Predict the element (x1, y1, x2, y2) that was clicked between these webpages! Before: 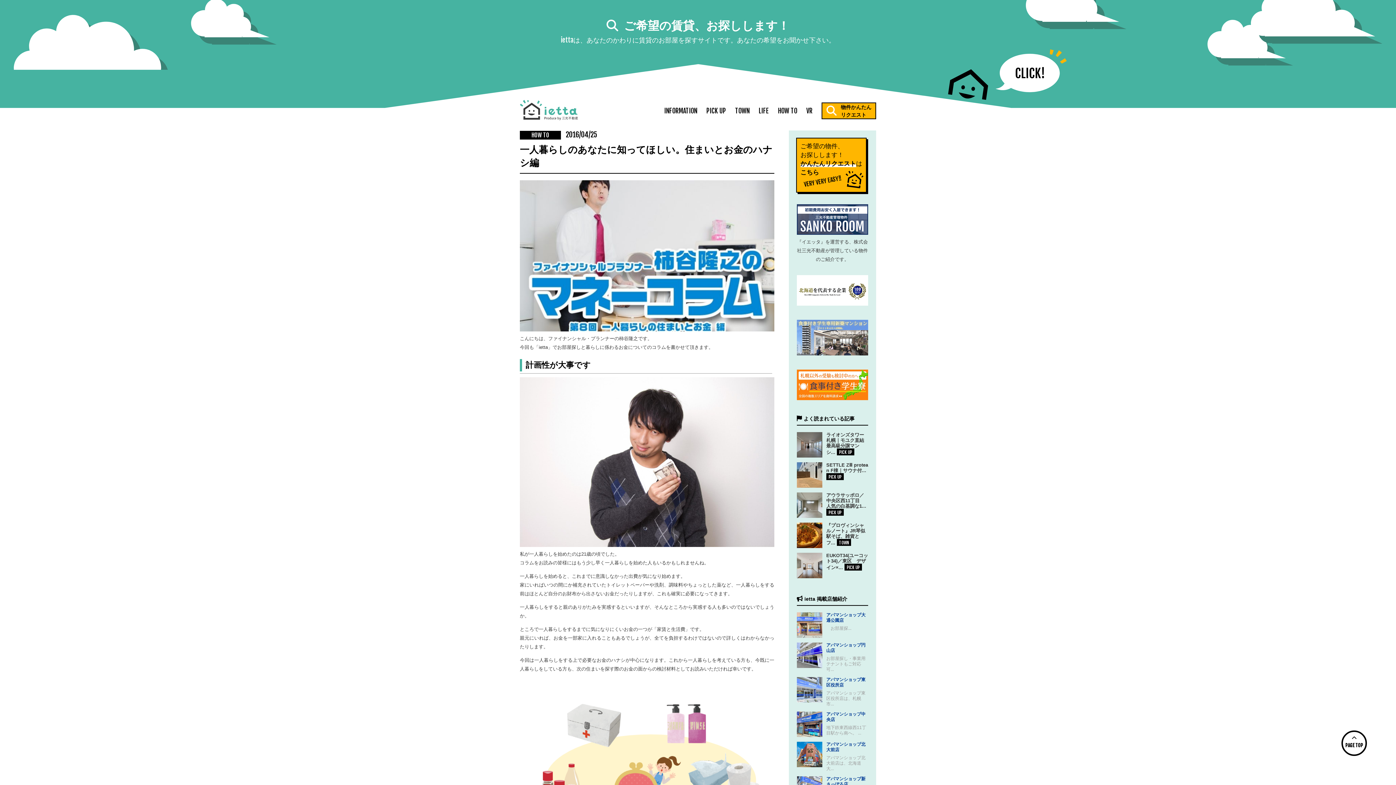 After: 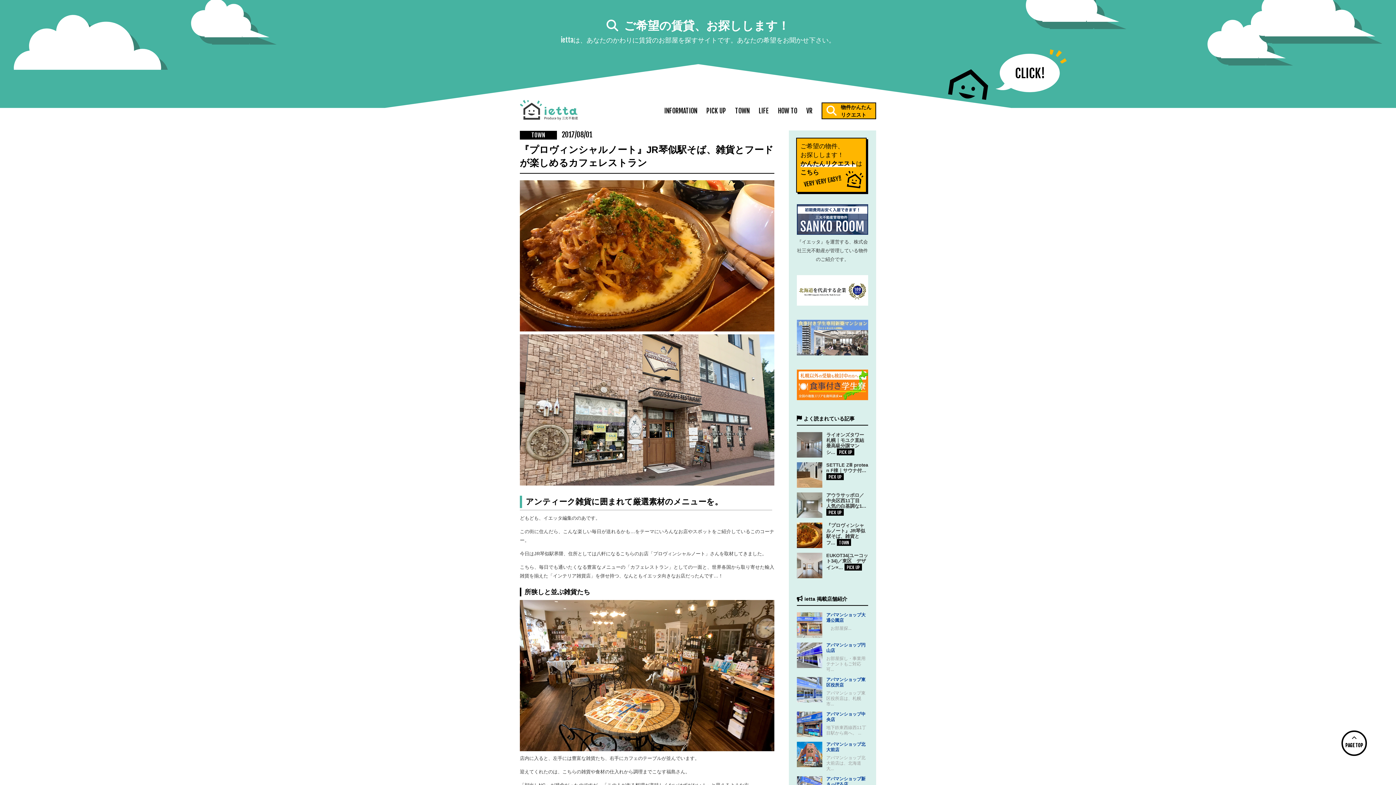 Action: label: 『プロヴィンシャルノート』JR琴似駅そば、雑貨とフ... bbox: (826, 522, 865, 545)